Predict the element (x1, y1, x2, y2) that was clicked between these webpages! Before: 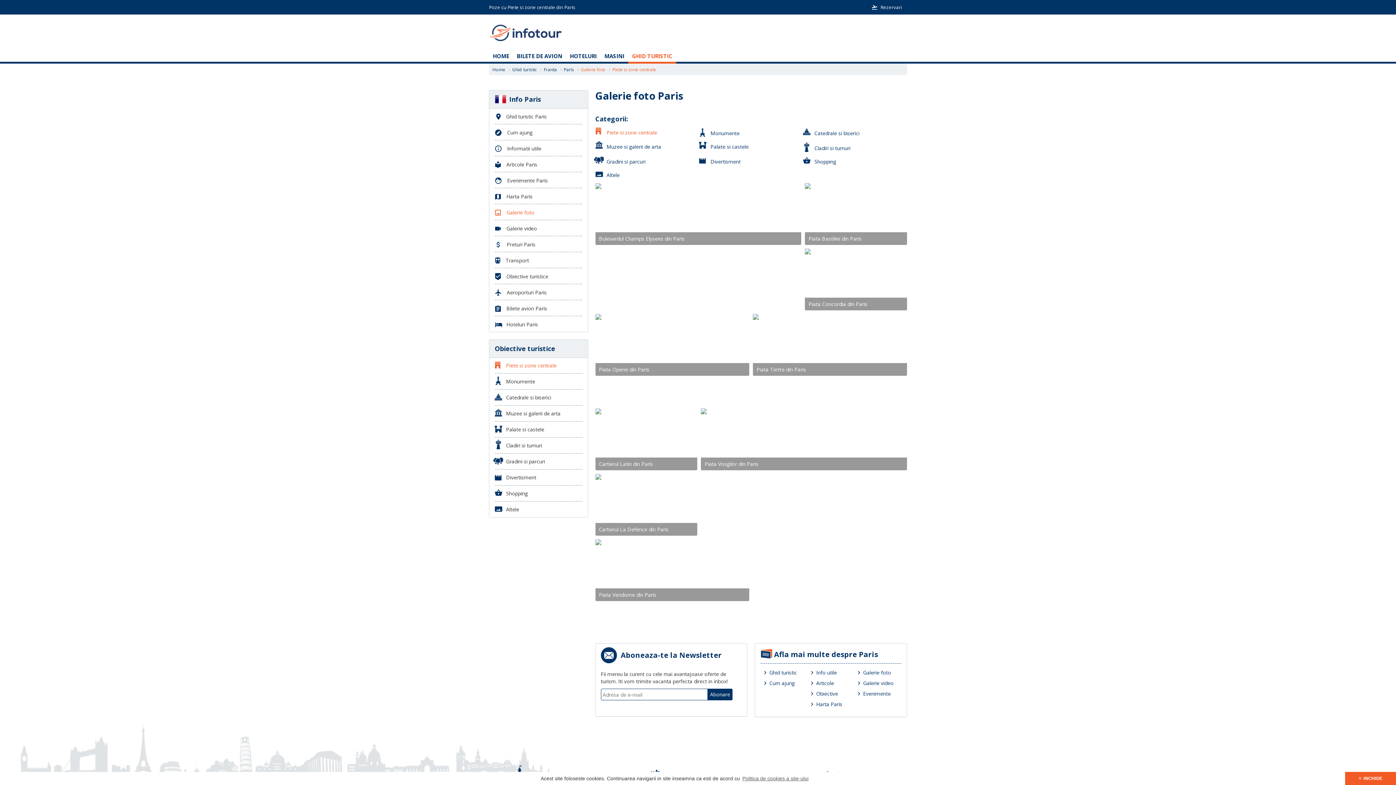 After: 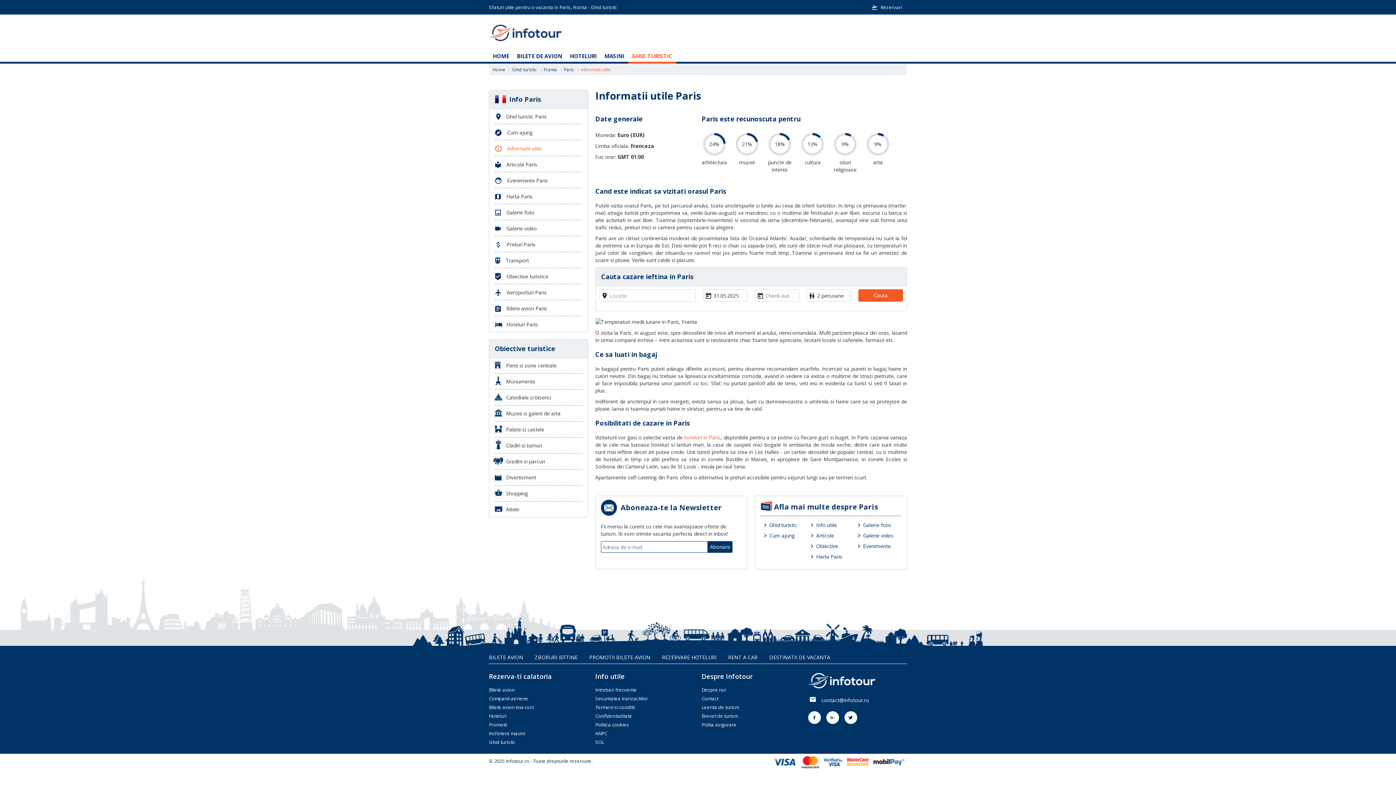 Action: bbox: (494, 140, 582, 156) label:  Informatii utile